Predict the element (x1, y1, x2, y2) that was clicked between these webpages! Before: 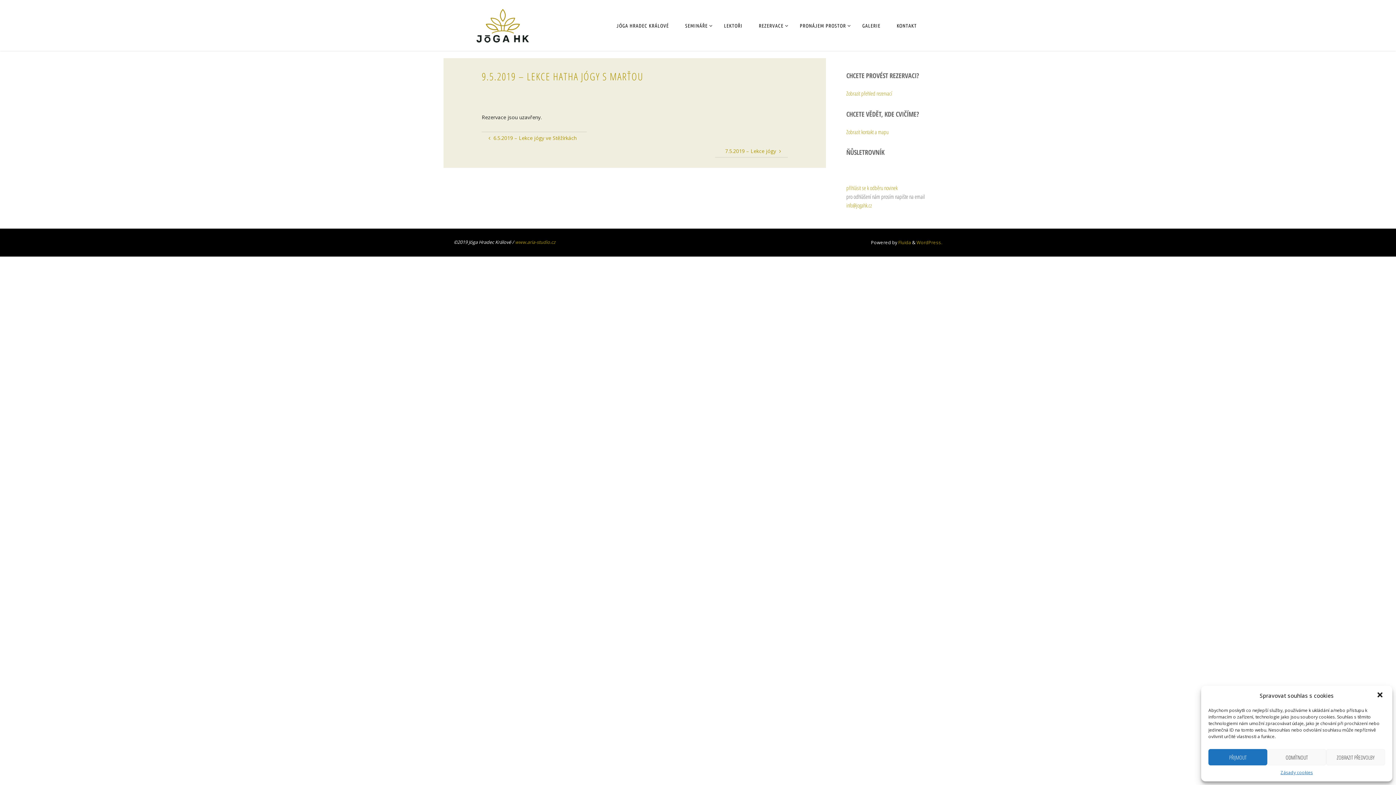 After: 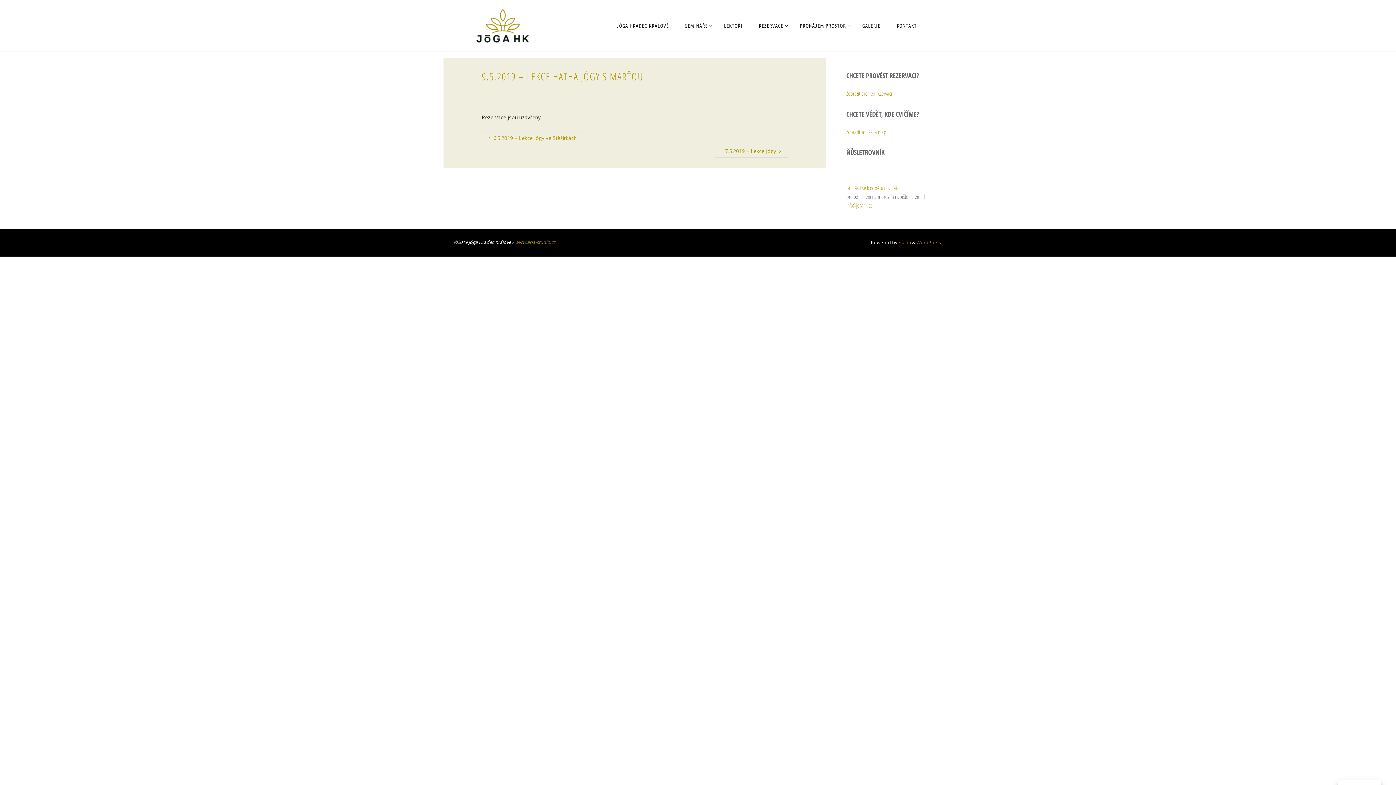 Action: bbox: (1267, 749, 1326, 765) label: ODMÍTNOUT